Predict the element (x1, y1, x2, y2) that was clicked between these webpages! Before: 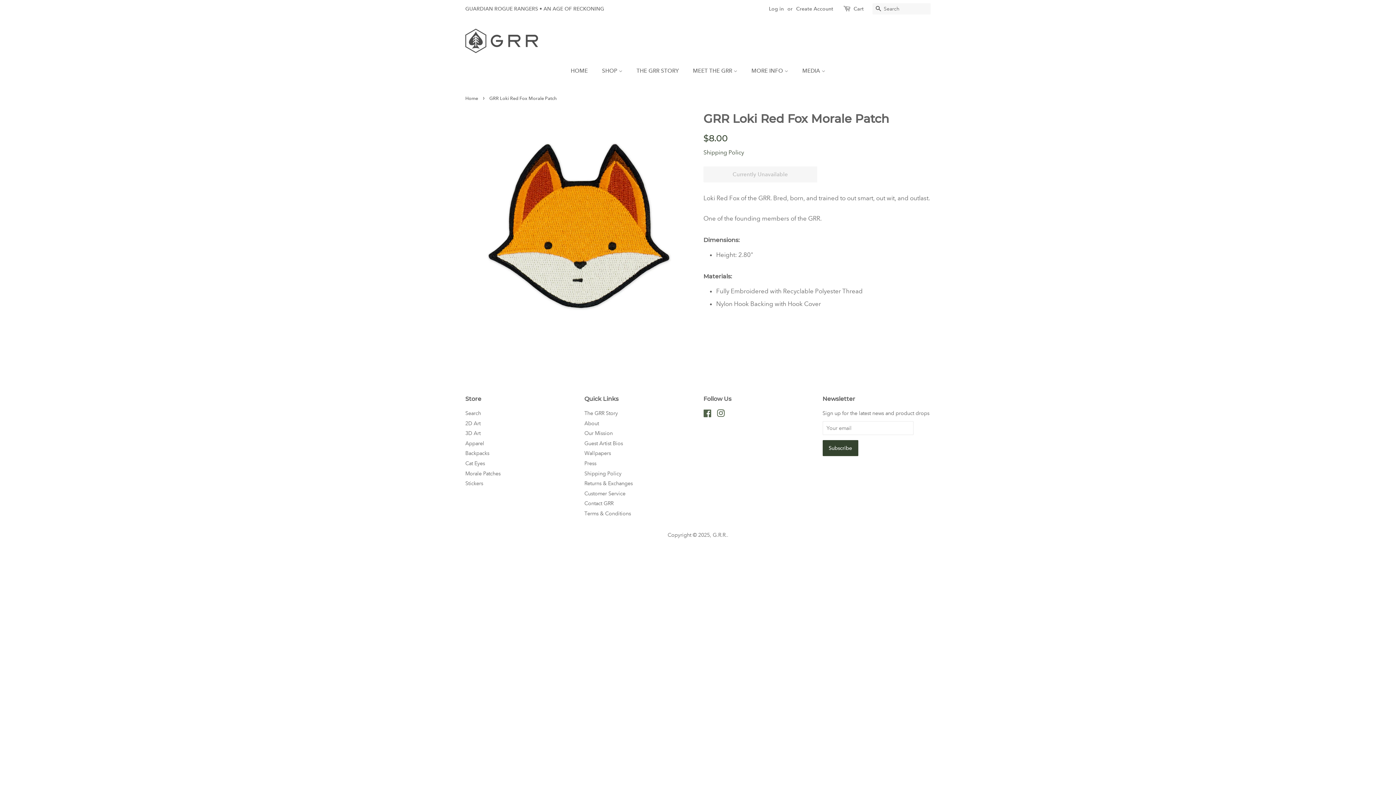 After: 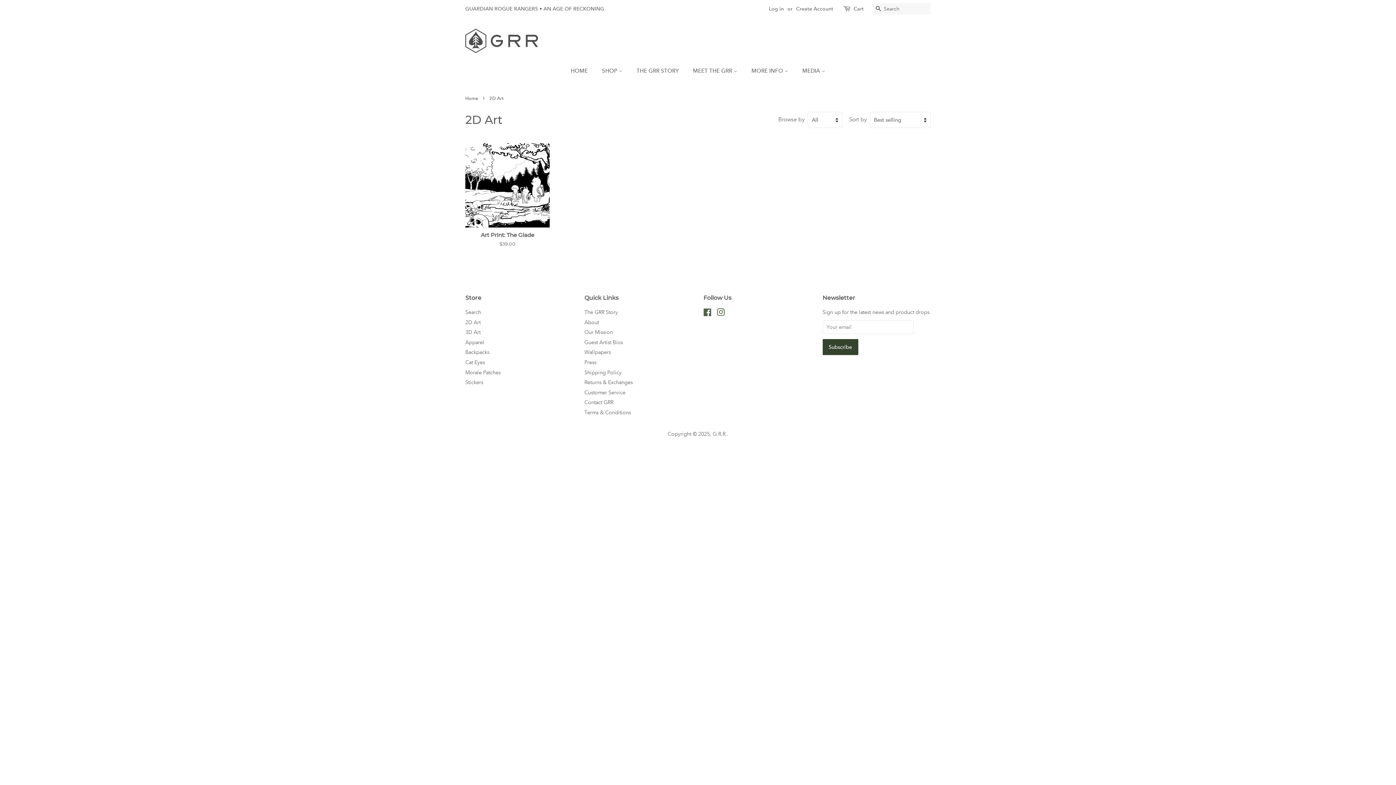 Action: bbox: (465, 420, 480, 426) label: 2D Art